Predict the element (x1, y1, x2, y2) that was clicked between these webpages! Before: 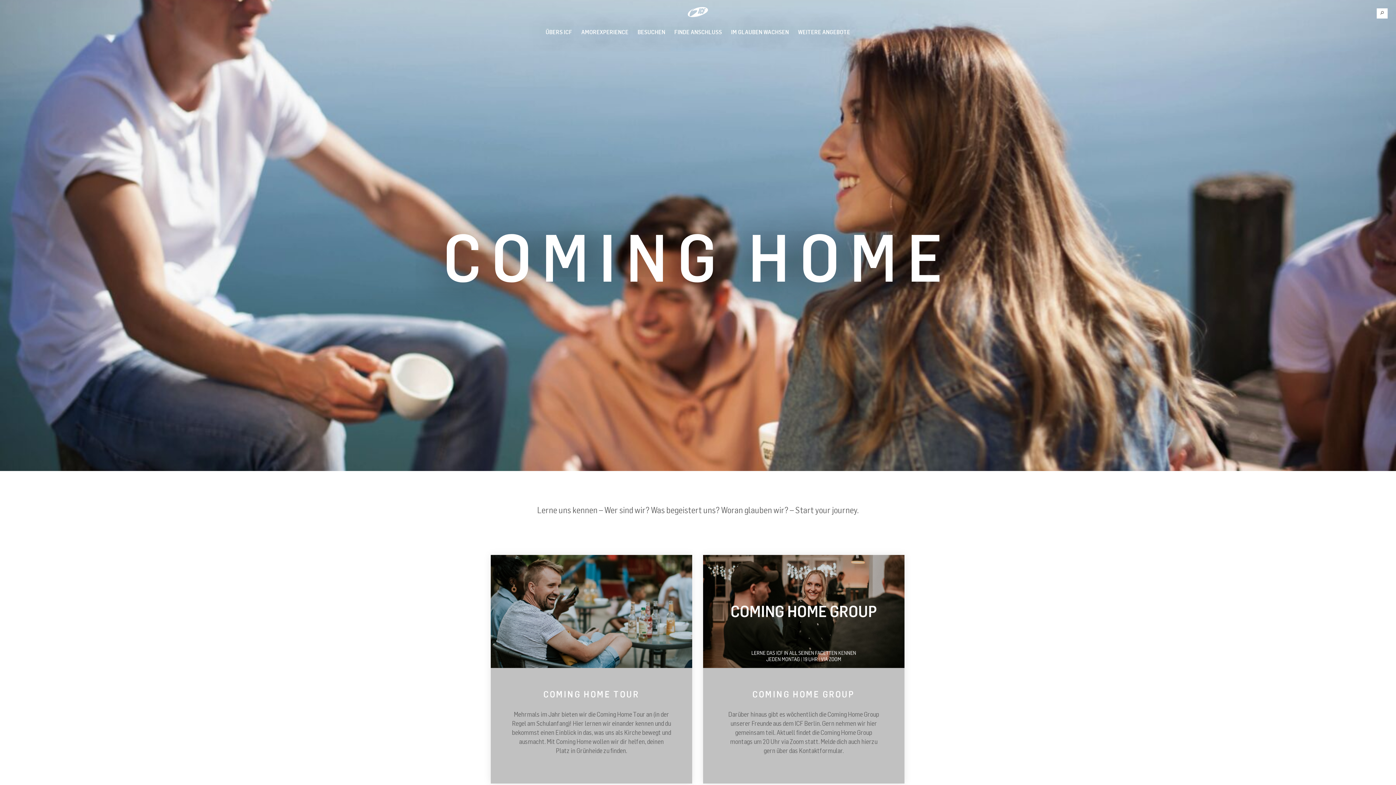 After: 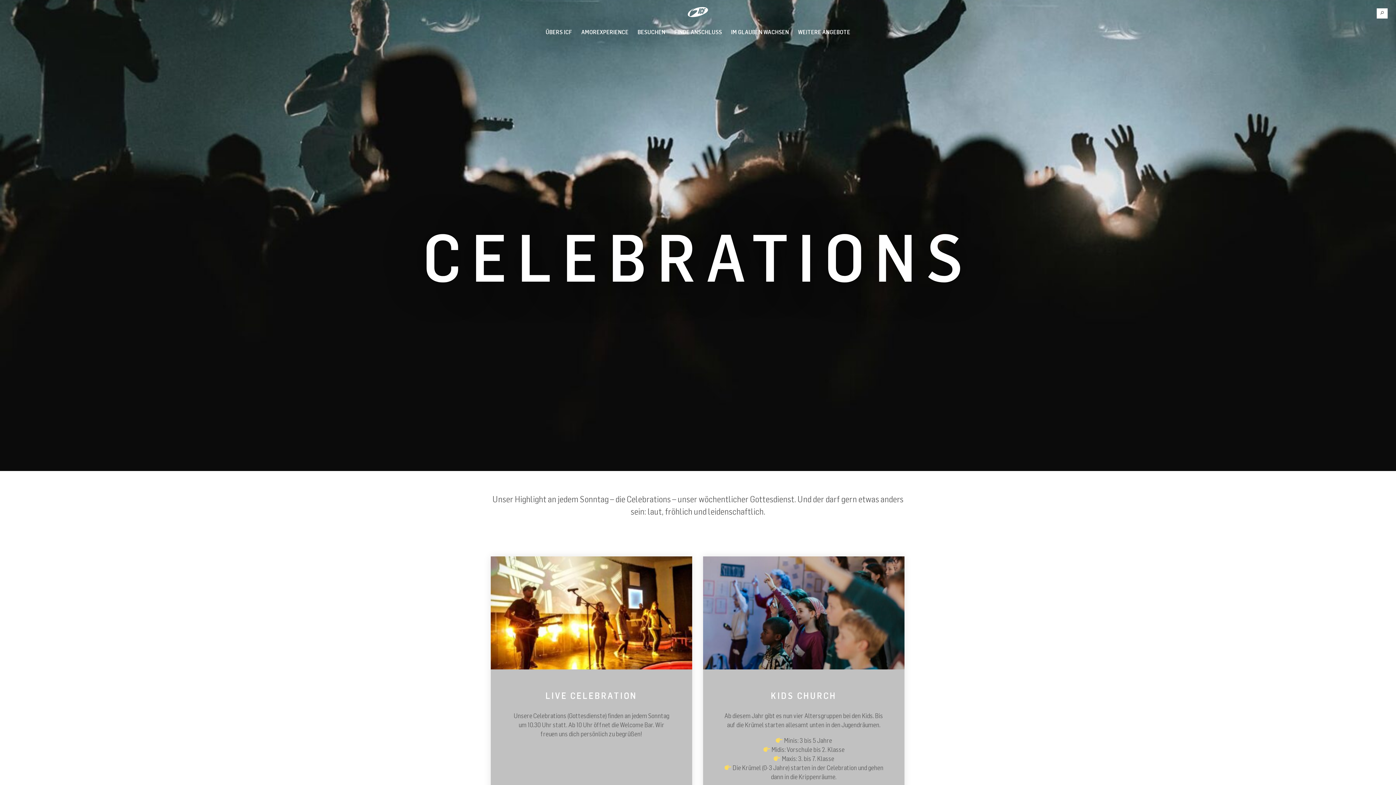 Action: label: BESUCHEN bbox: (635, 26, 668, 37)